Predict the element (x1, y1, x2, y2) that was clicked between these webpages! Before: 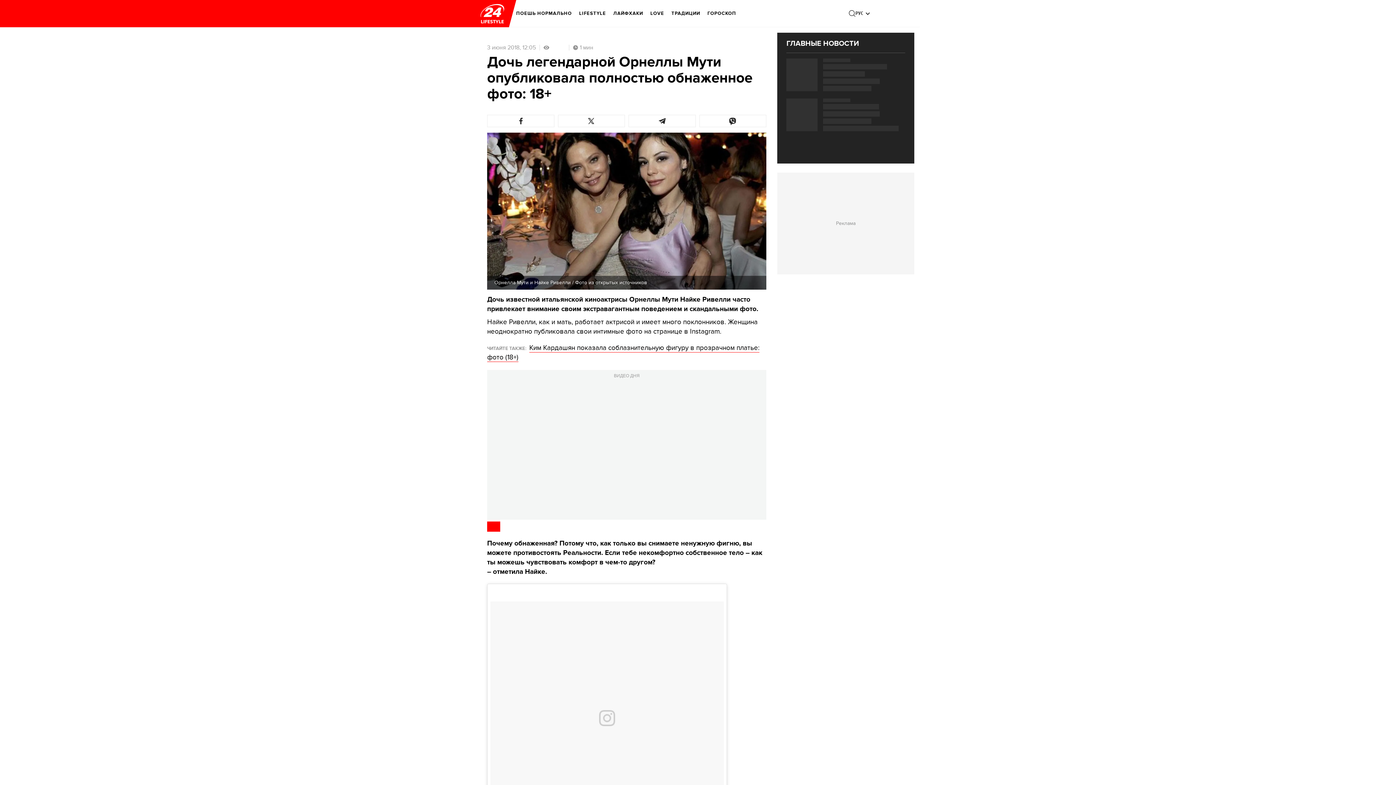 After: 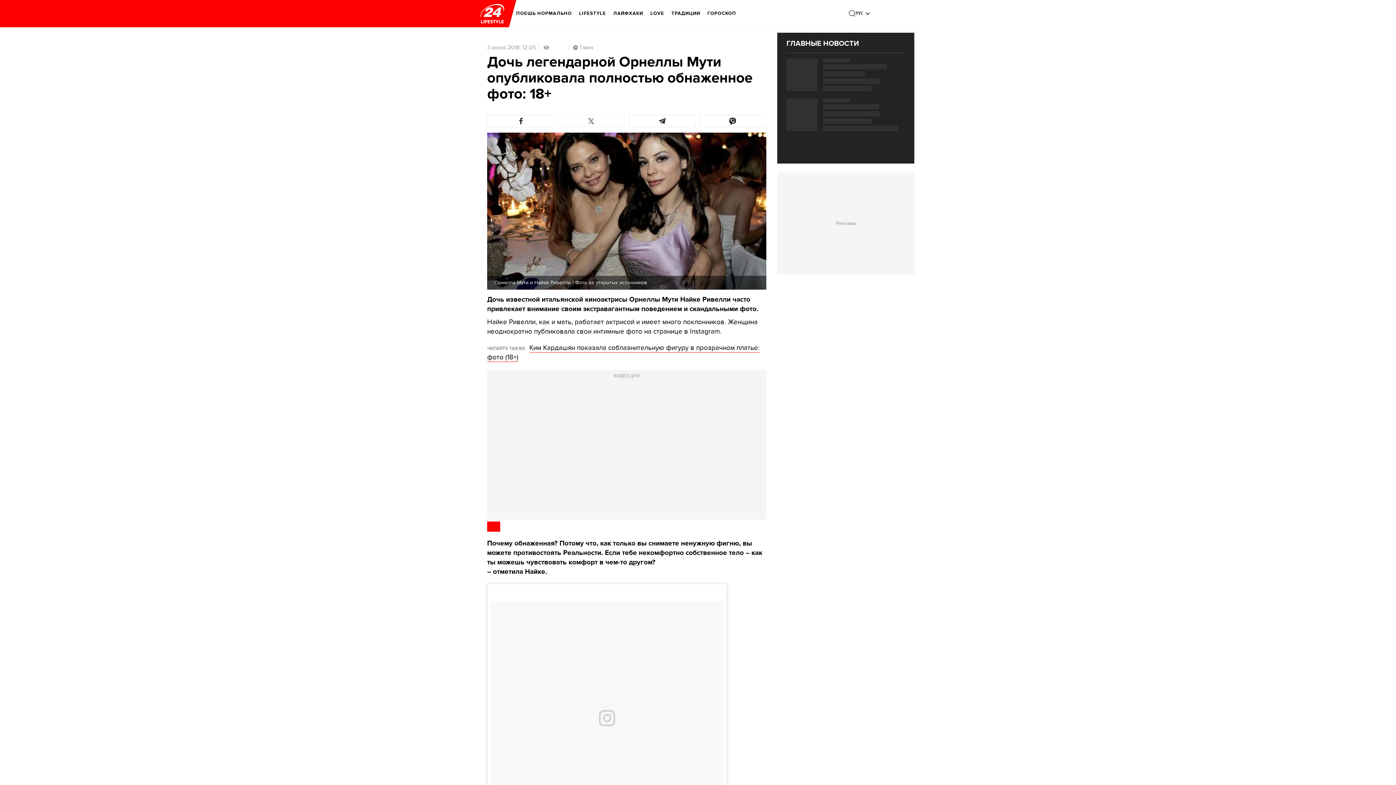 Action: bbox: (558, 114, 625, 127)